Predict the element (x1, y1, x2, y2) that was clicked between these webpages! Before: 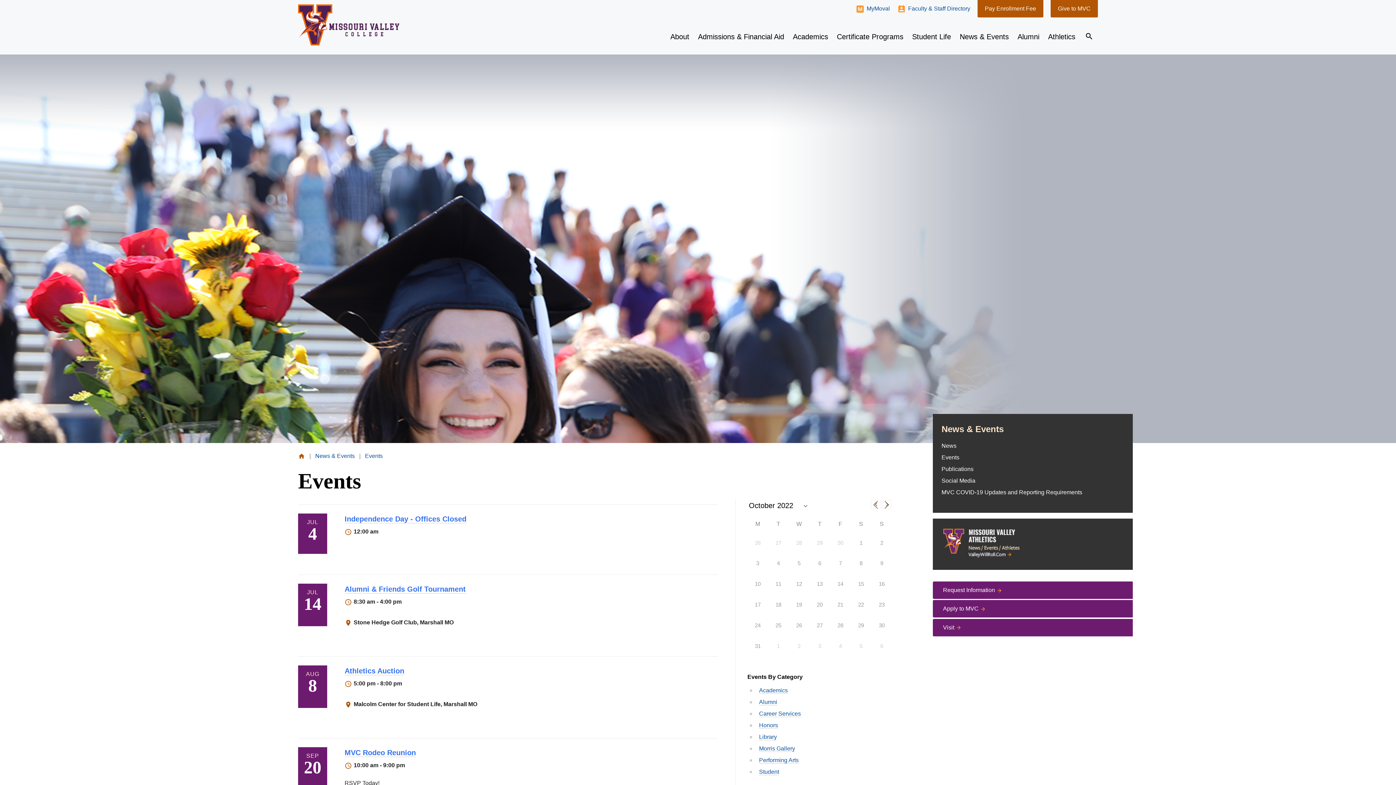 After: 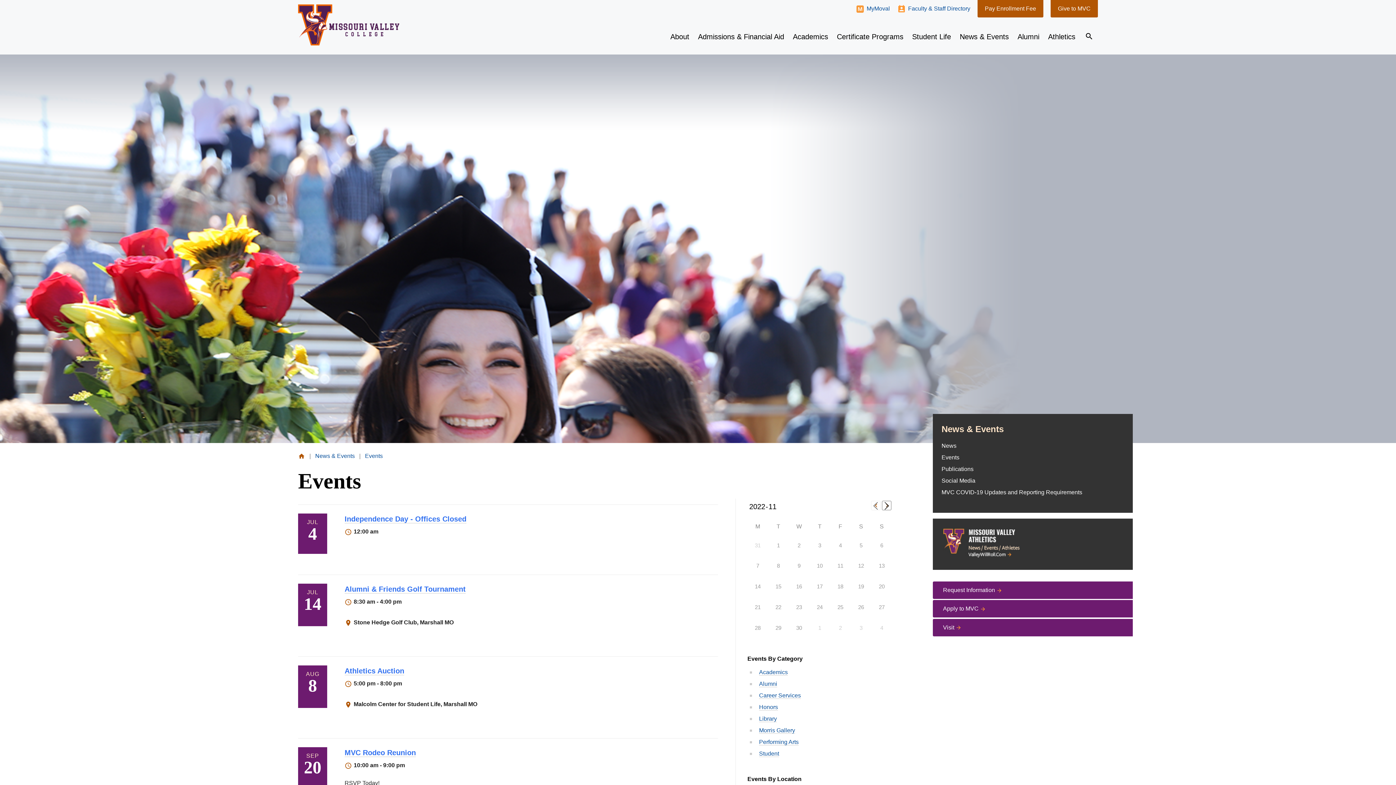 Action: bbox: (882, 499, 891, 509)